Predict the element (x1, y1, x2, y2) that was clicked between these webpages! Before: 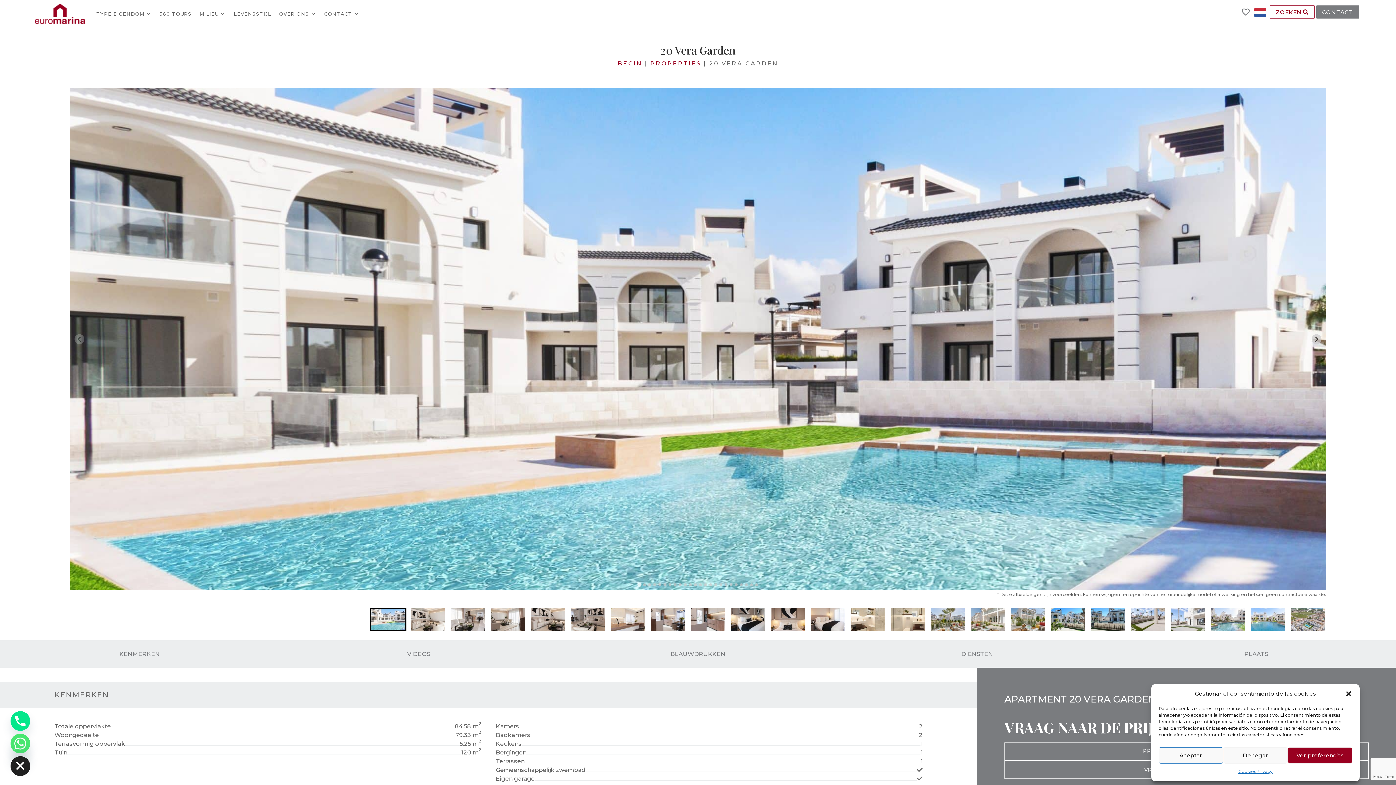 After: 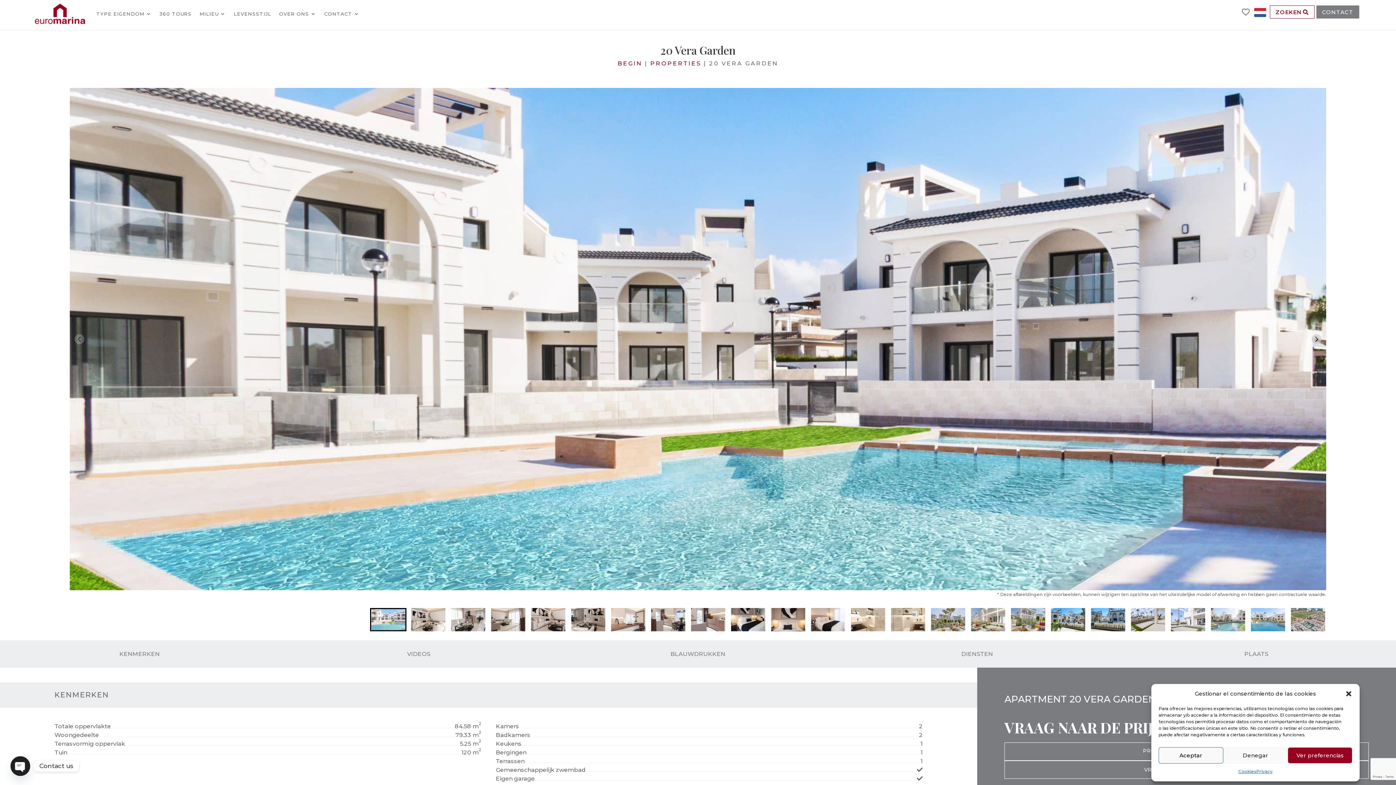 Action: bbox: (370, 608, 406, 631) label: Go to slide 1